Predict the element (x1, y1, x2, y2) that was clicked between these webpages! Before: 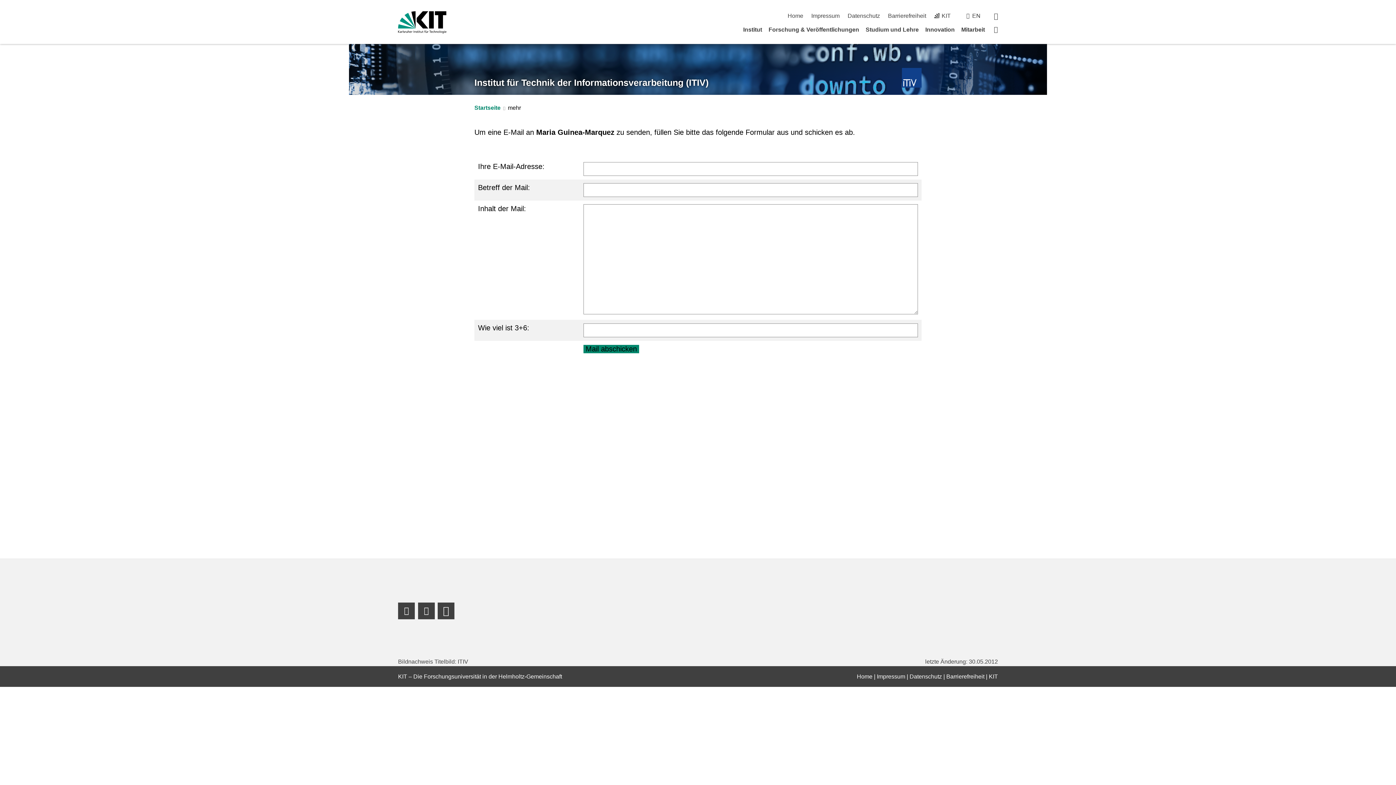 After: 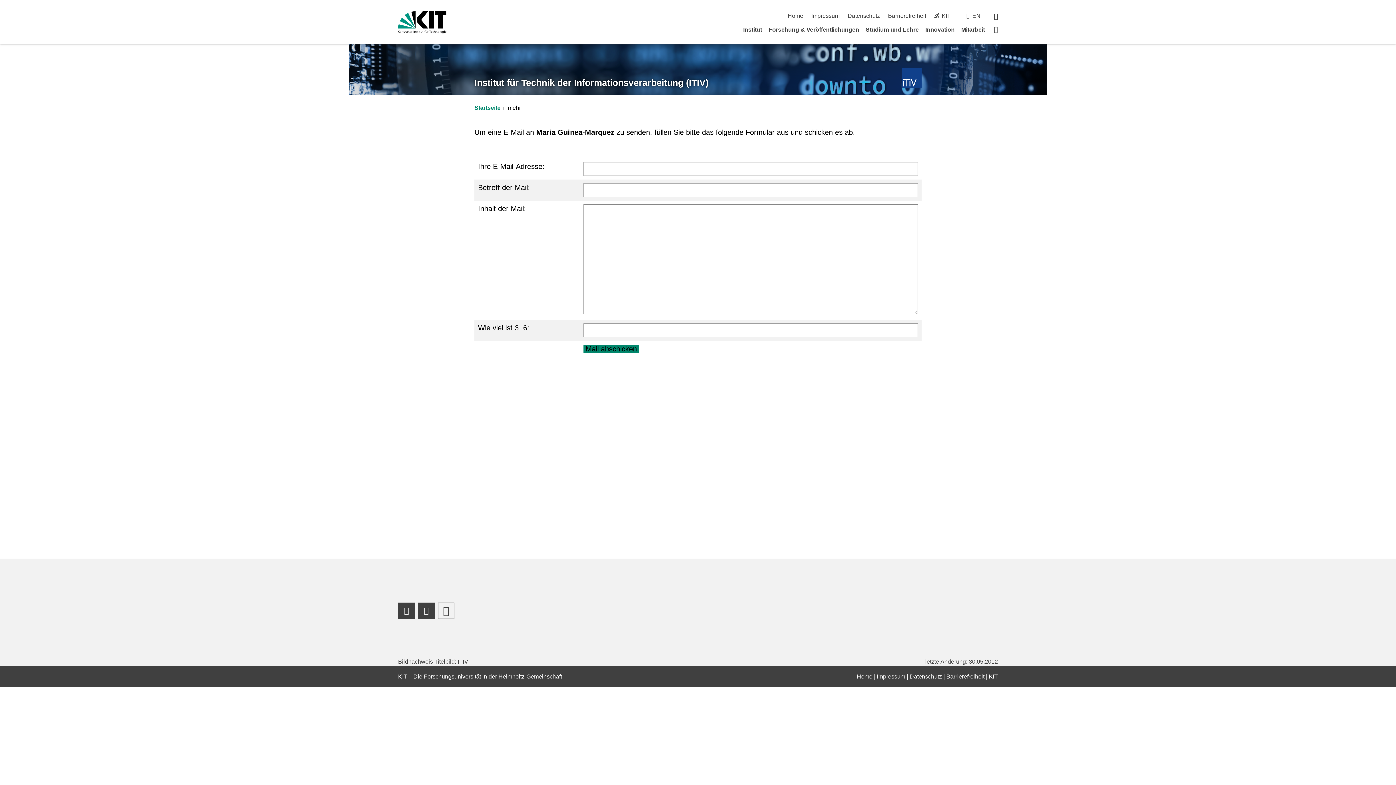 Action: label: LinkedIn Profil bbox: (437, 602, 454, 619)